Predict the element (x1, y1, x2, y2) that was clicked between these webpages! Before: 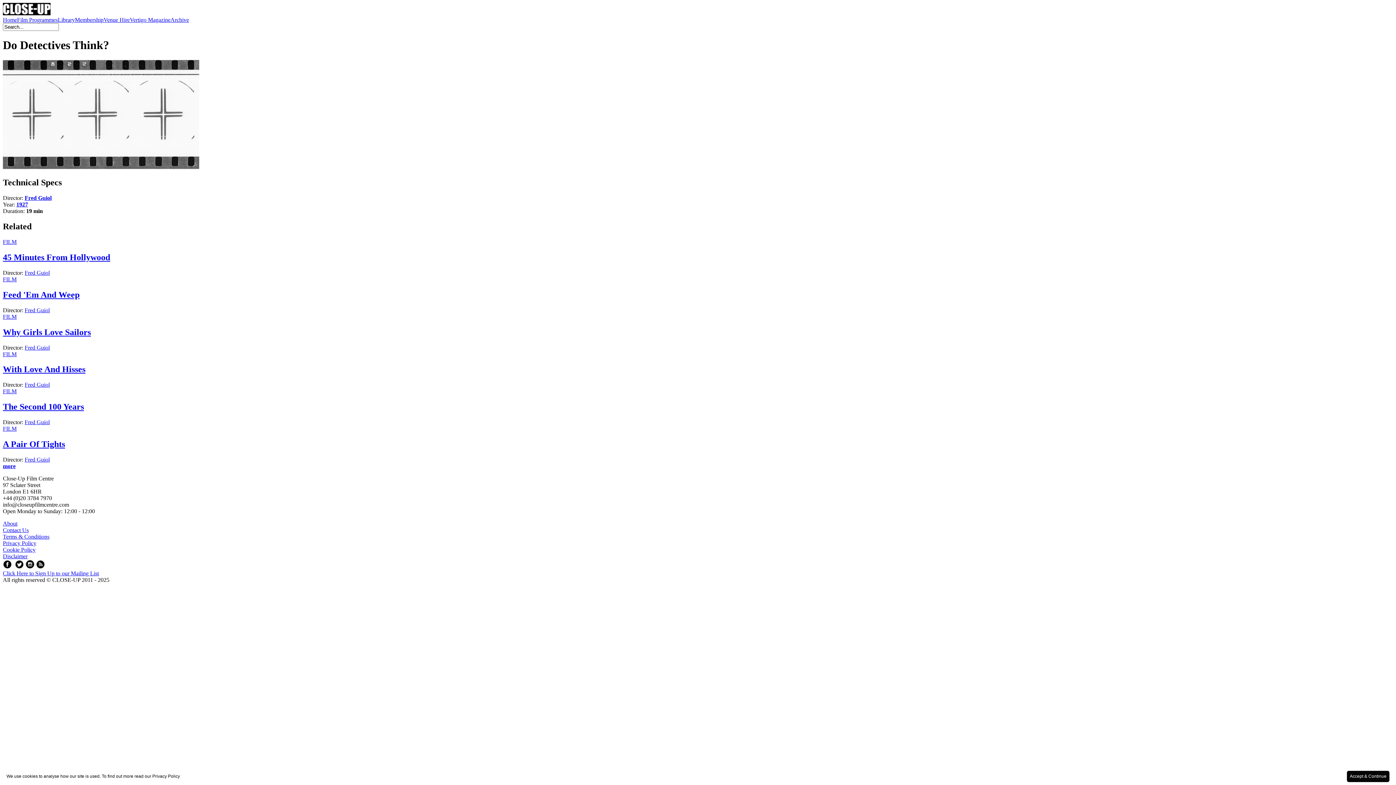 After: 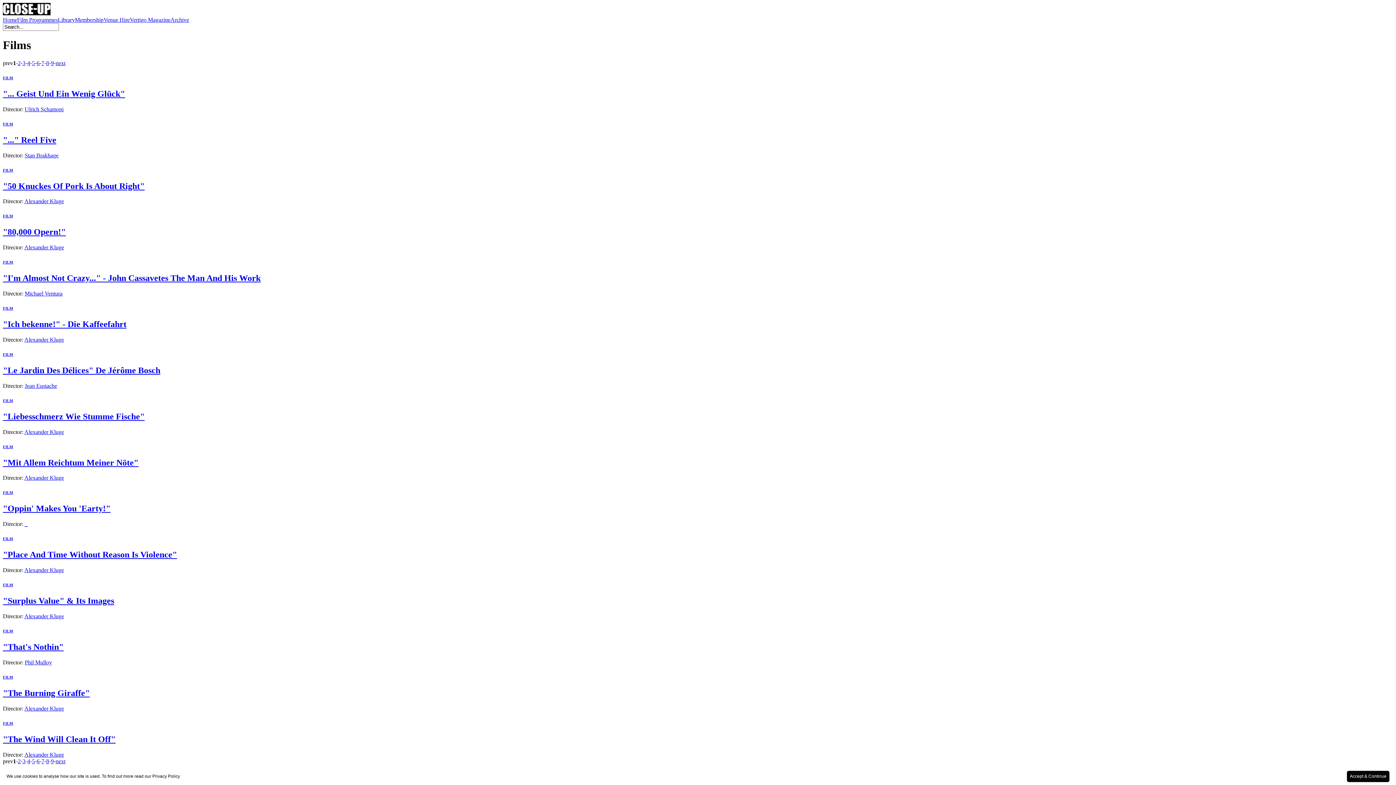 Action: bbox: (2, 276, 16, 282) label: FILM